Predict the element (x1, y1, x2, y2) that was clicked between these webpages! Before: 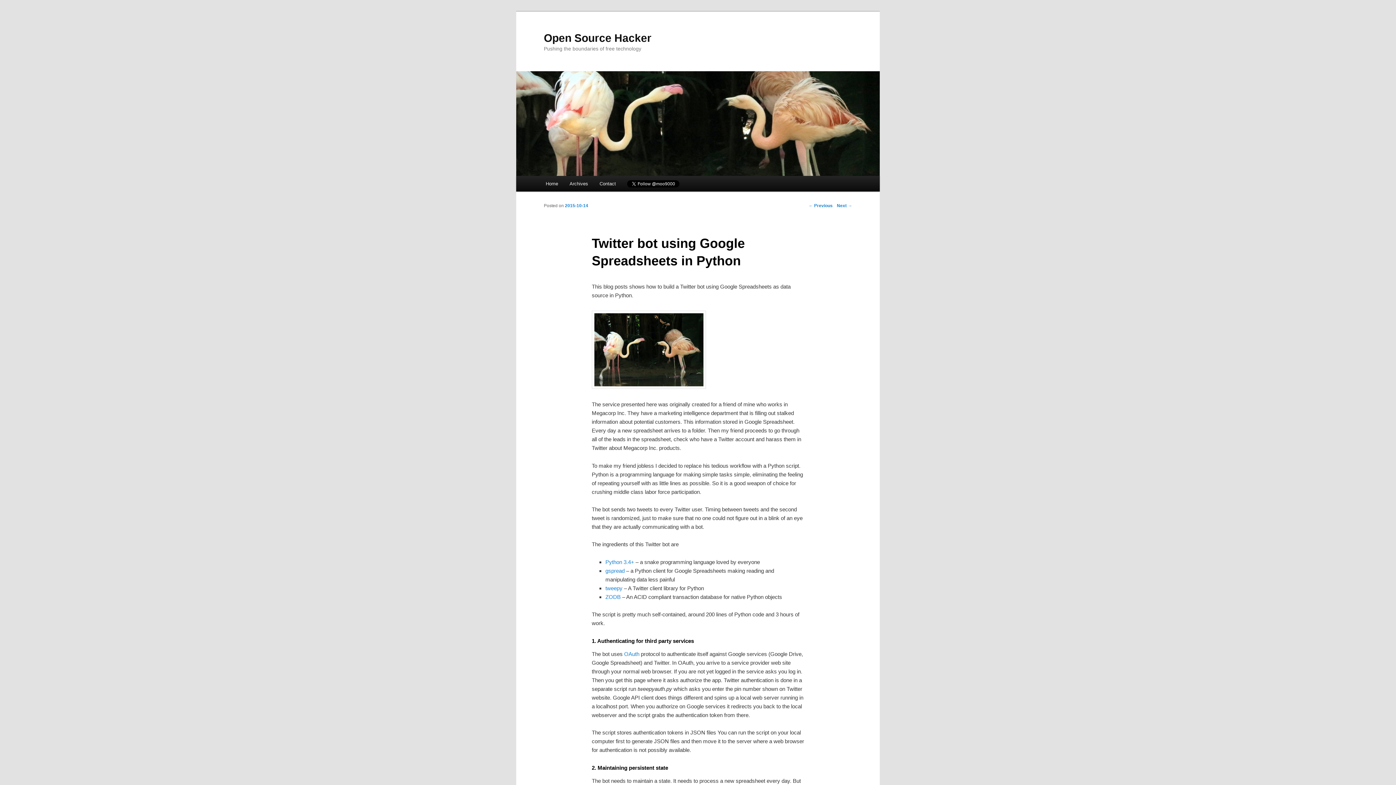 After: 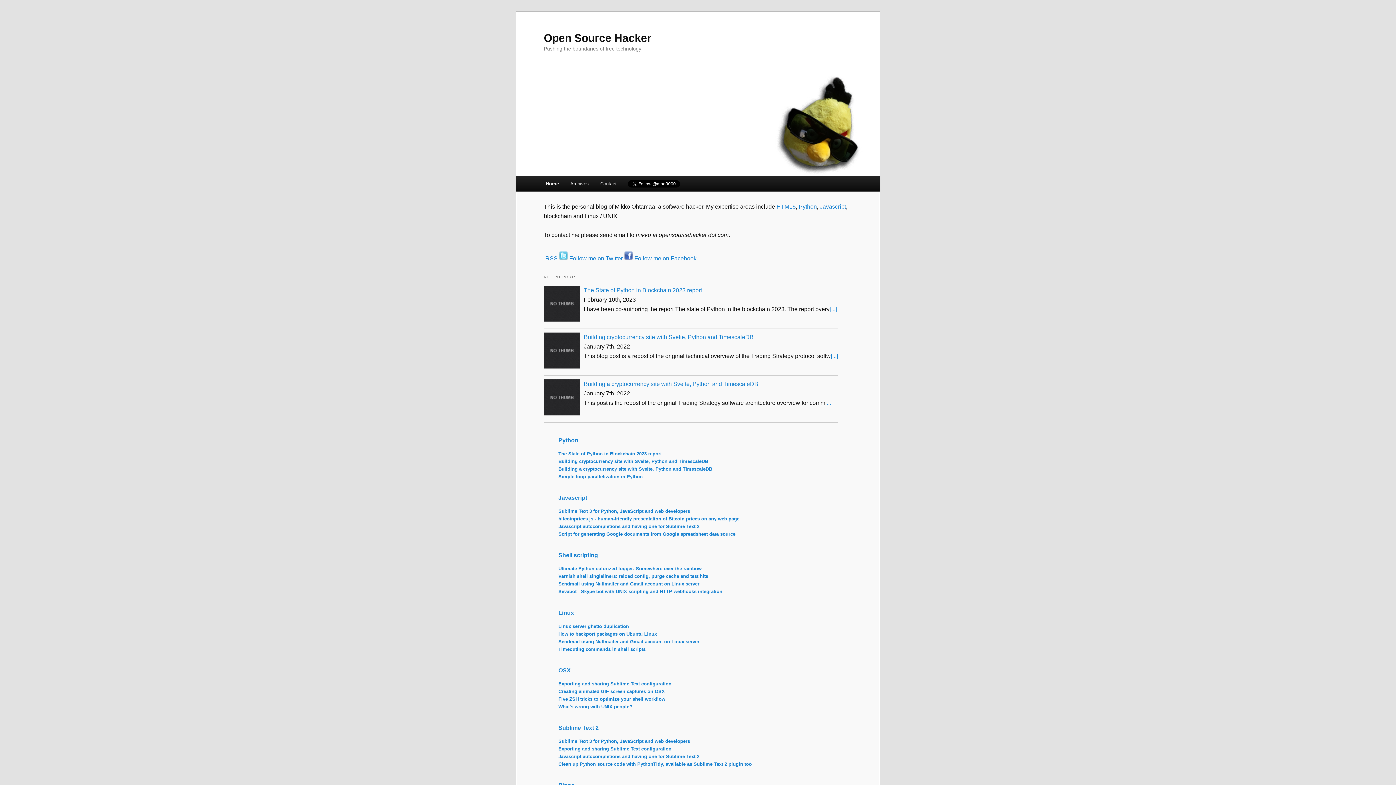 Action: bbox: (516, 168, 880, 174)